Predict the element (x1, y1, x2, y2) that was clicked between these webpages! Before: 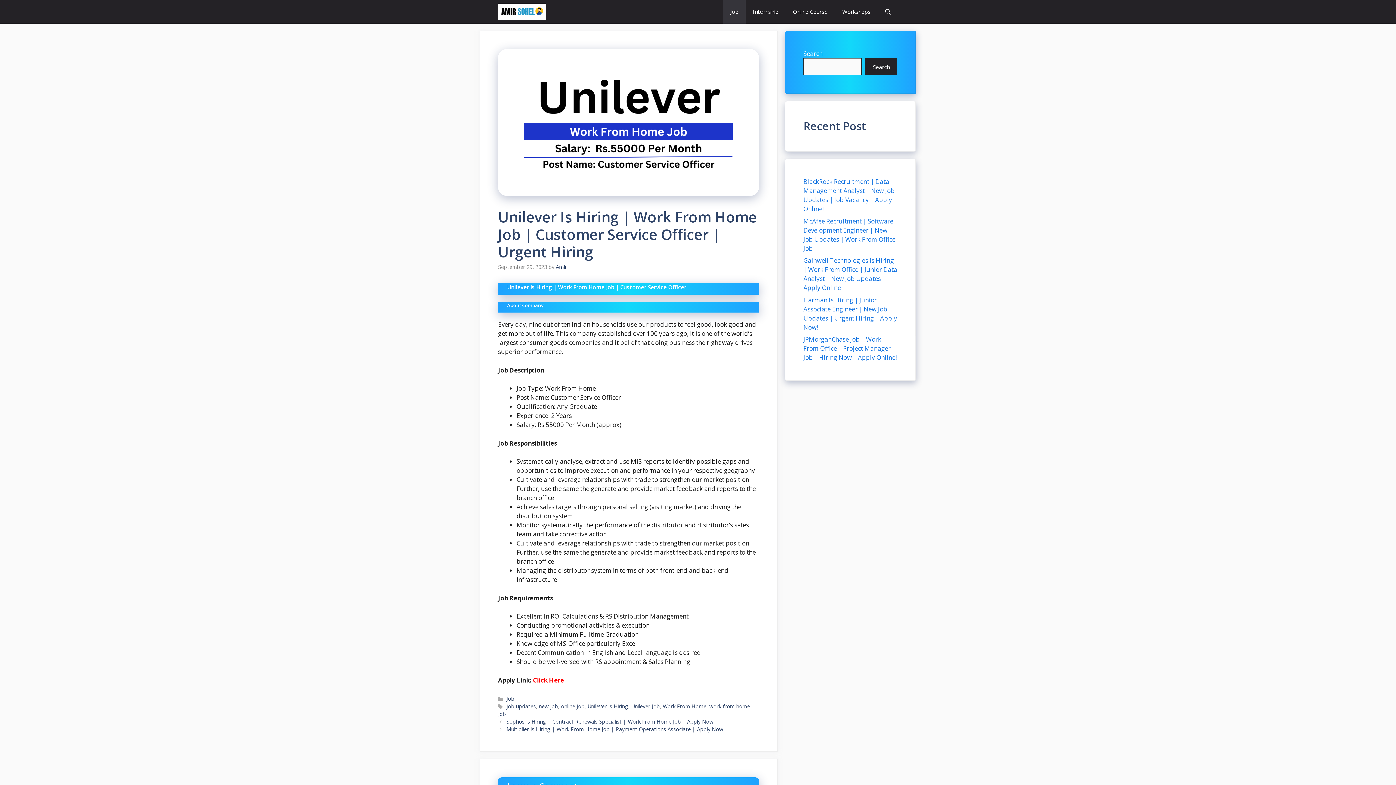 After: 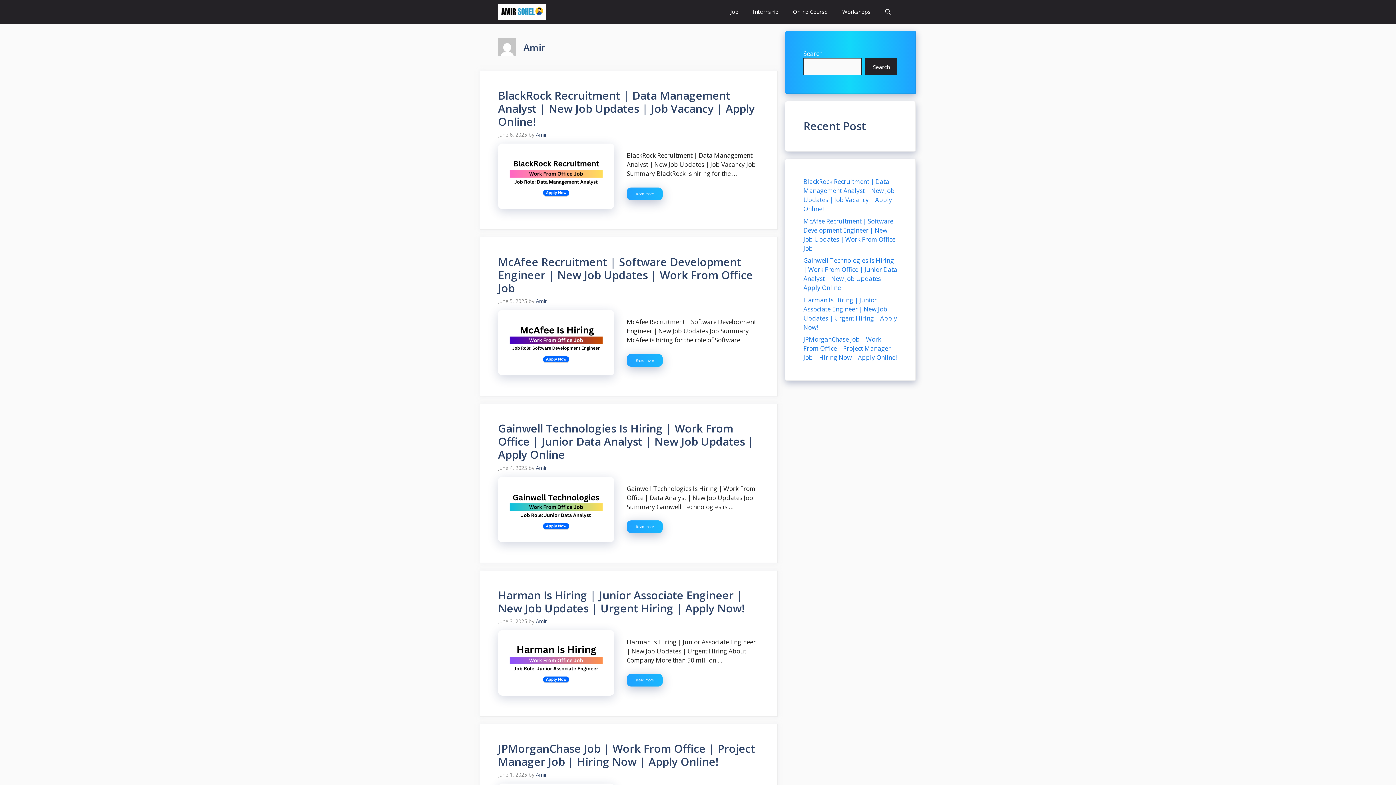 Action: bbox: (556, 263, 567, 270) label: Amir